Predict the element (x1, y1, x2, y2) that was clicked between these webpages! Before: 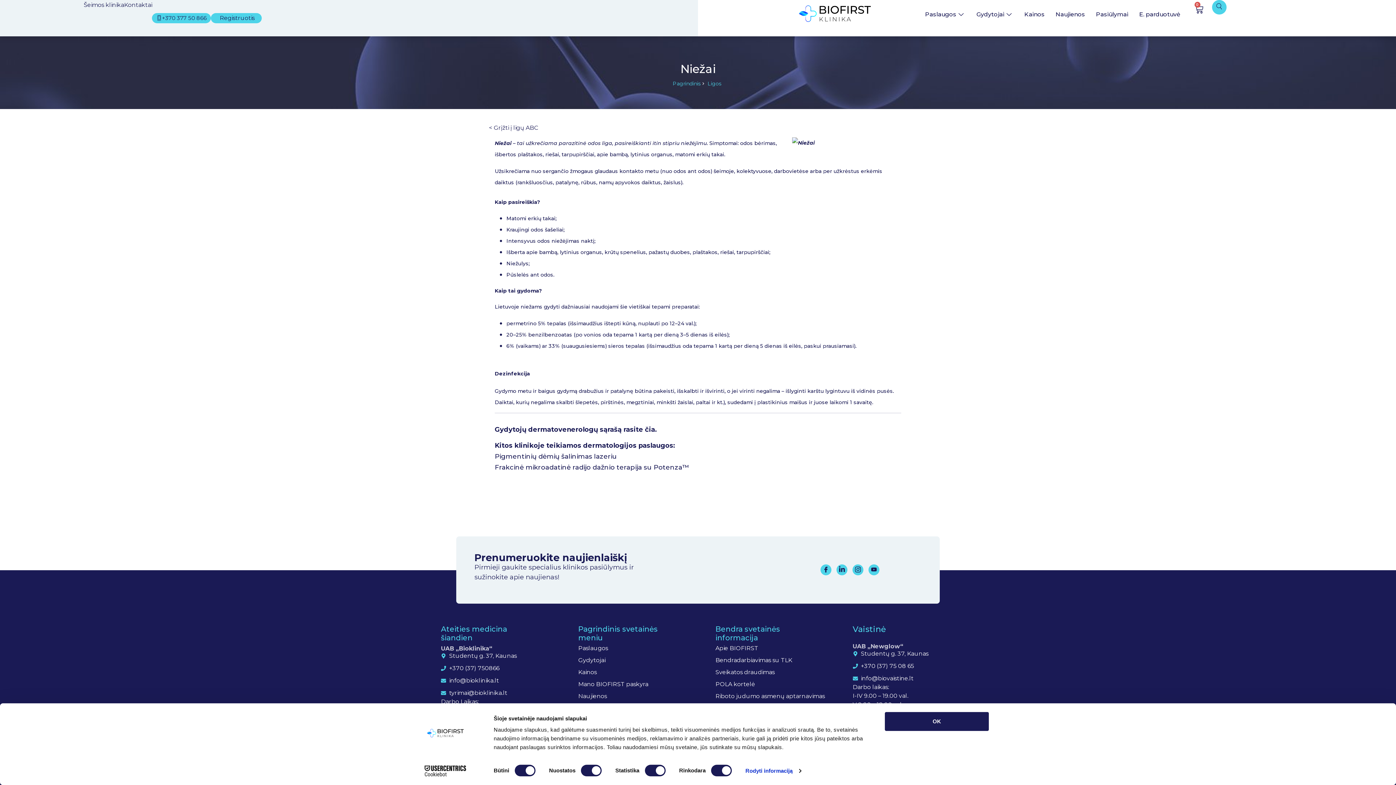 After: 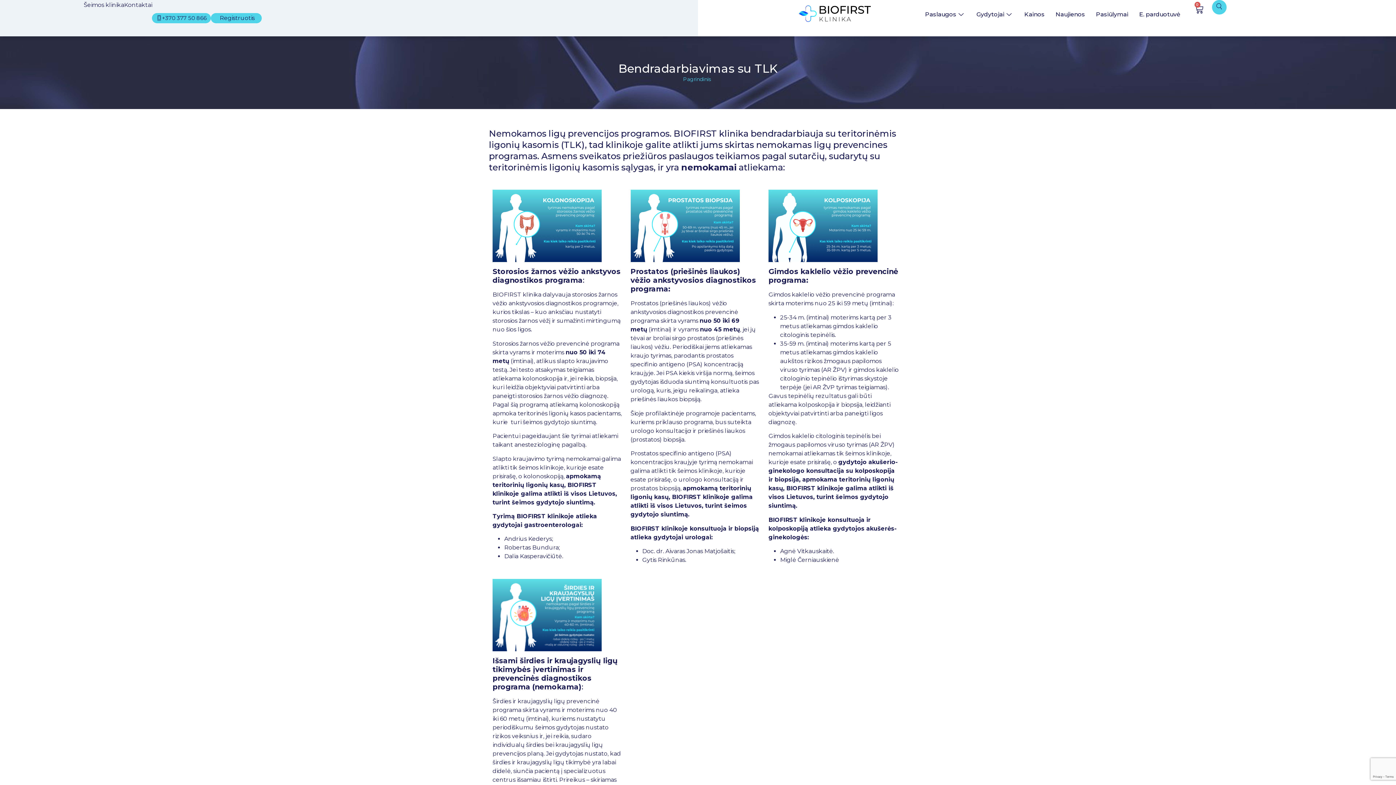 Action: label: Bendradarbiavimas su TLK bbox: (715, 654, 835, 666)